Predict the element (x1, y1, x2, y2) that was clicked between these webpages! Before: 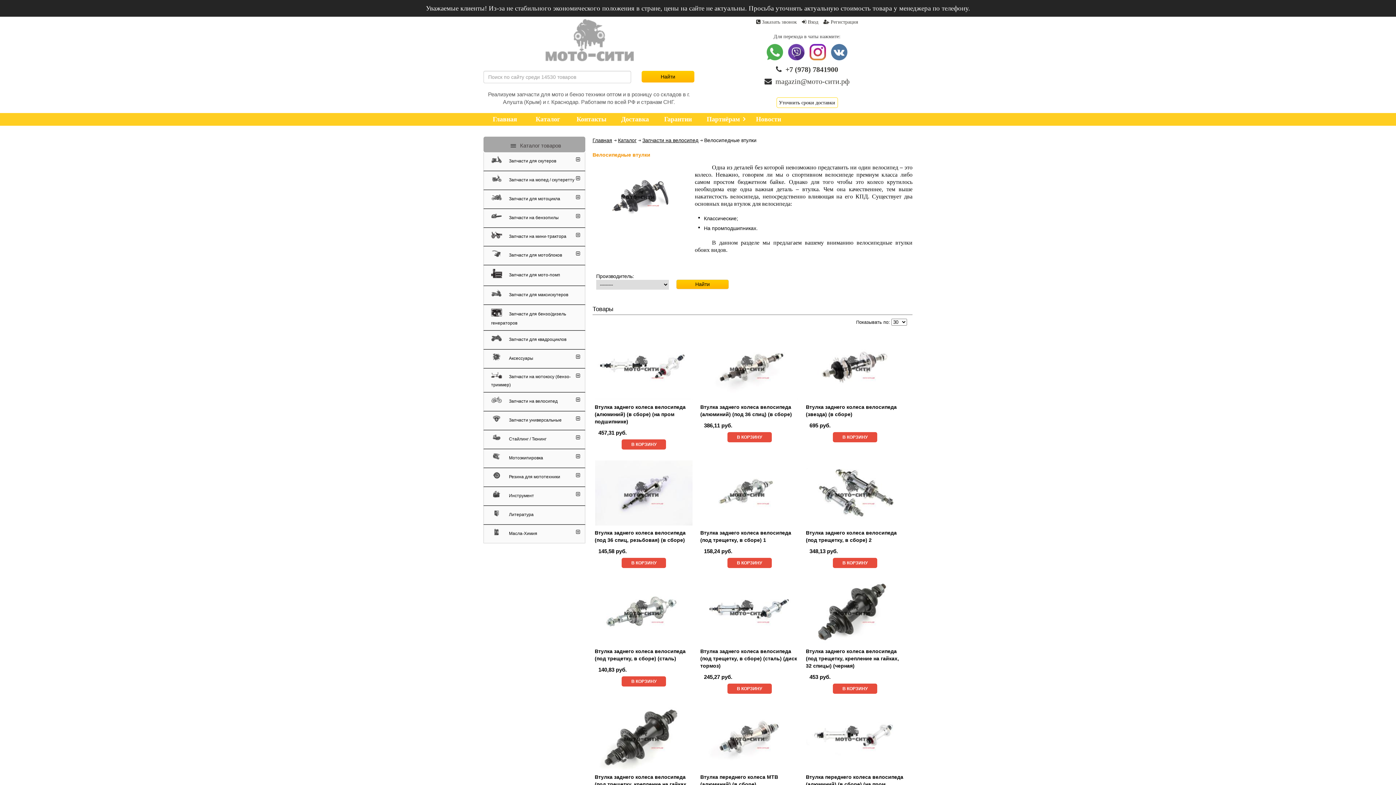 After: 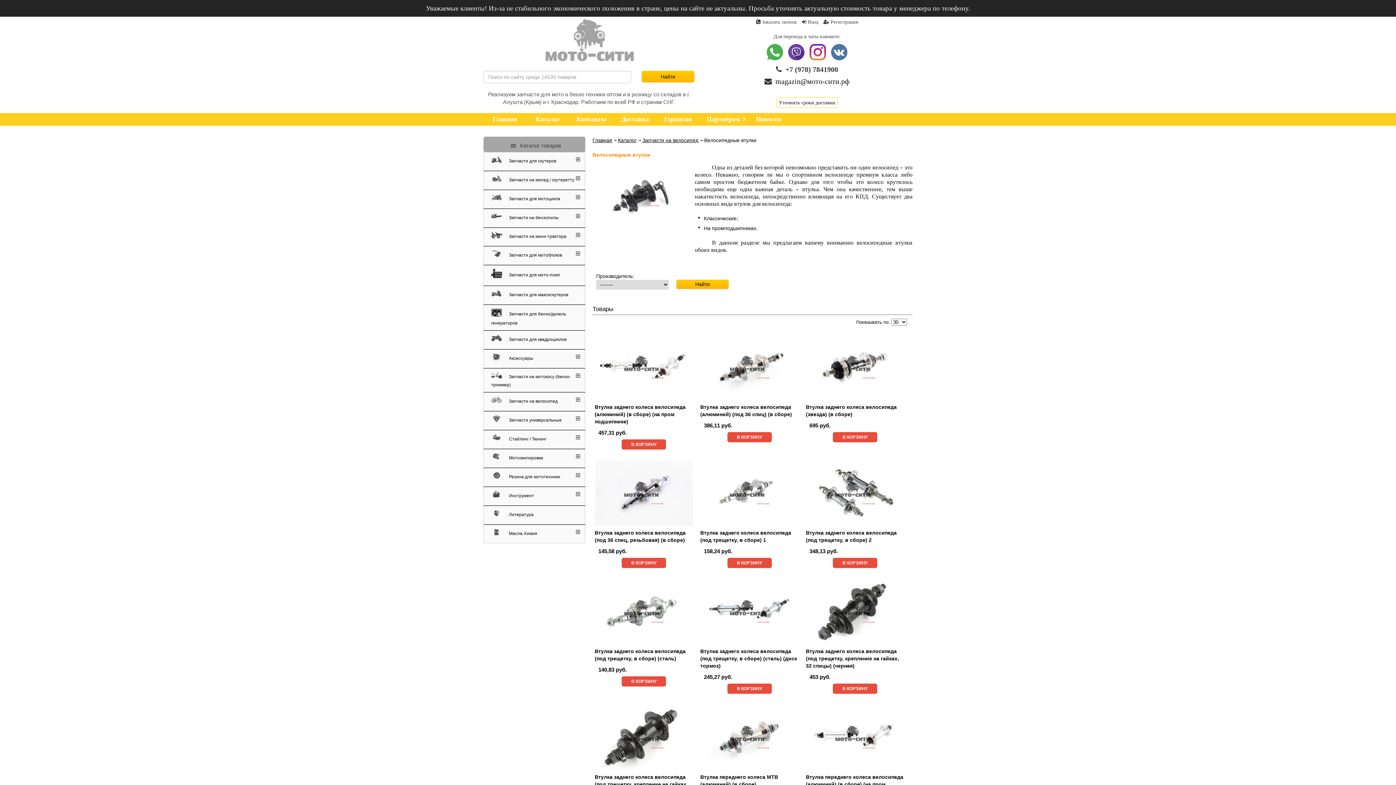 Action: bbox: (775, 77, 849, 85) label: magazin@мото-сити.рф